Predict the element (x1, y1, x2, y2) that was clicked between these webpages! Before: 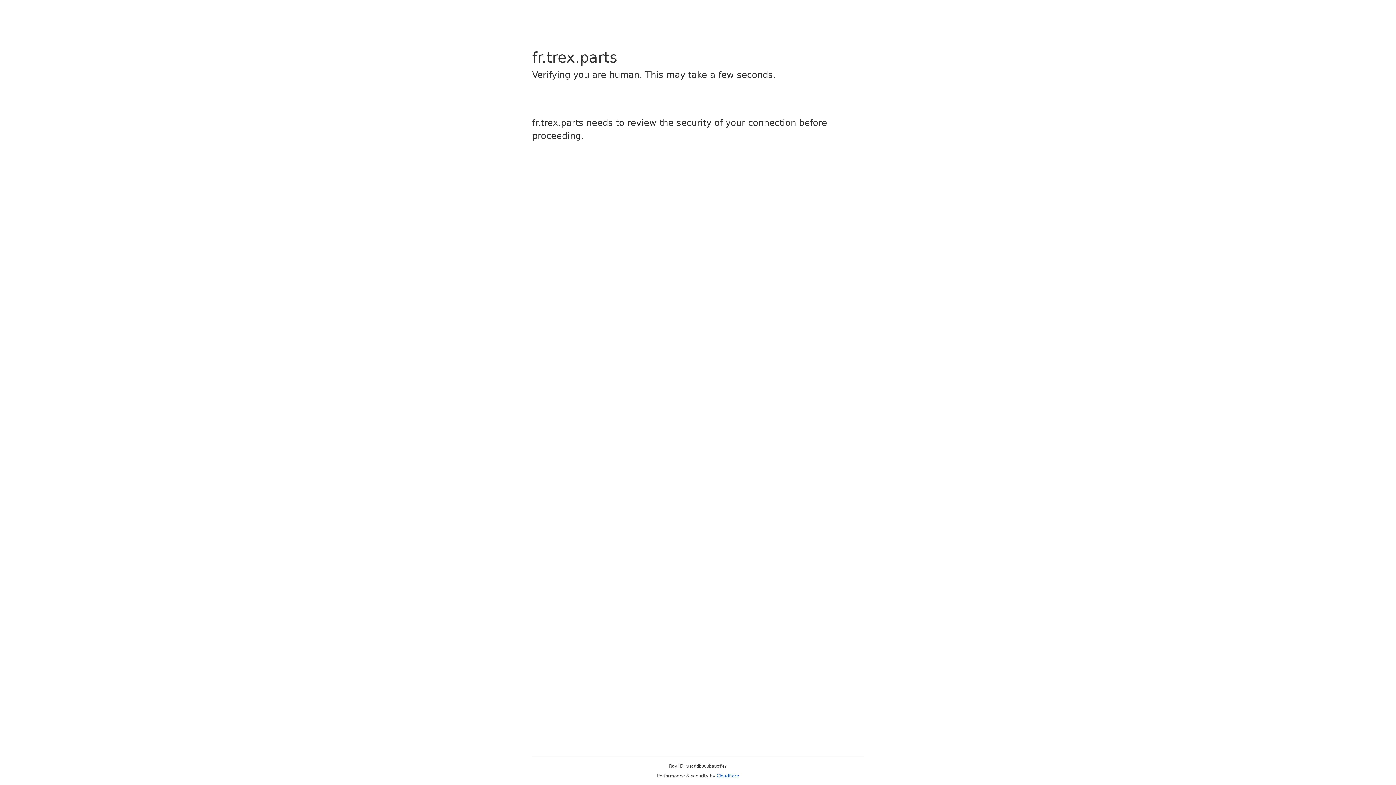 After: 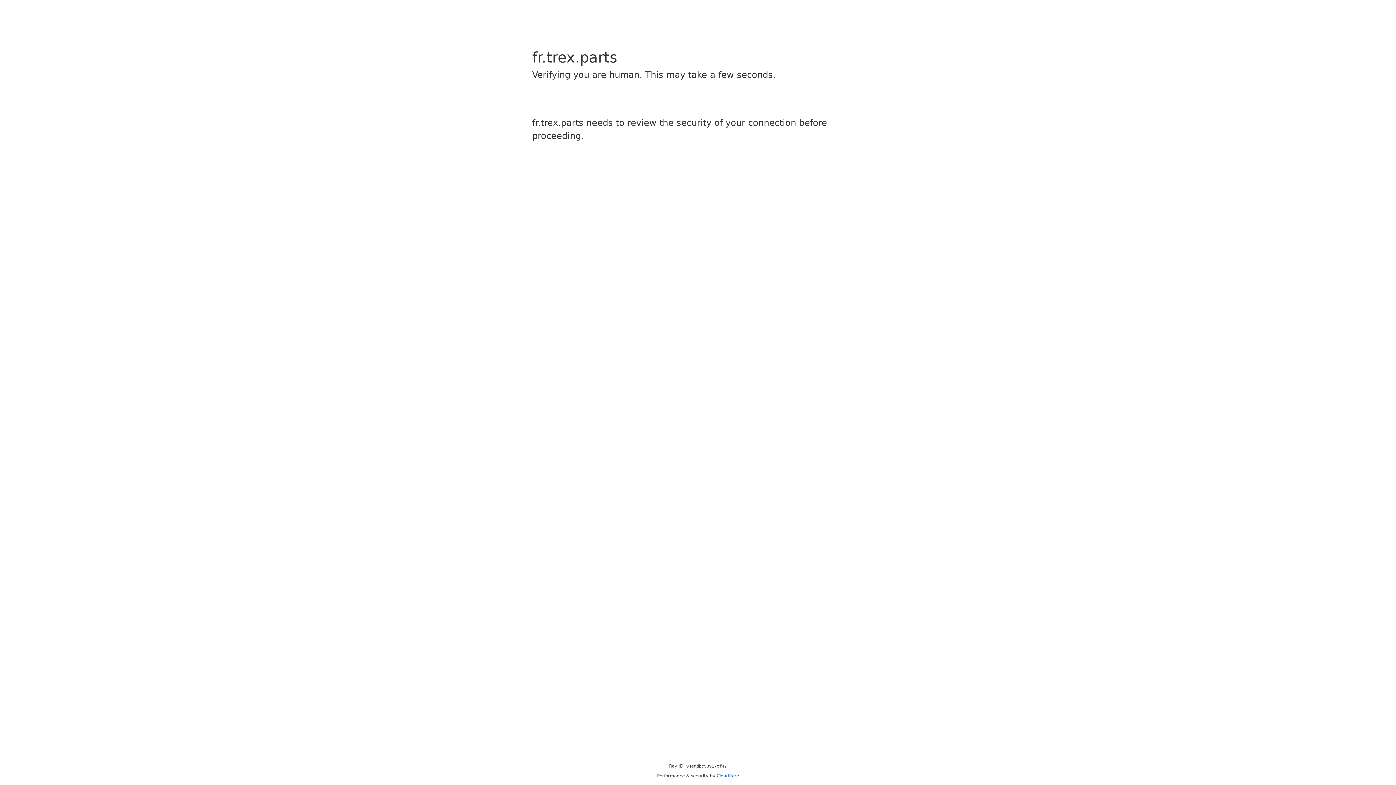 Action: bbox: (716, 773, 739, 778) label: Cloudflare